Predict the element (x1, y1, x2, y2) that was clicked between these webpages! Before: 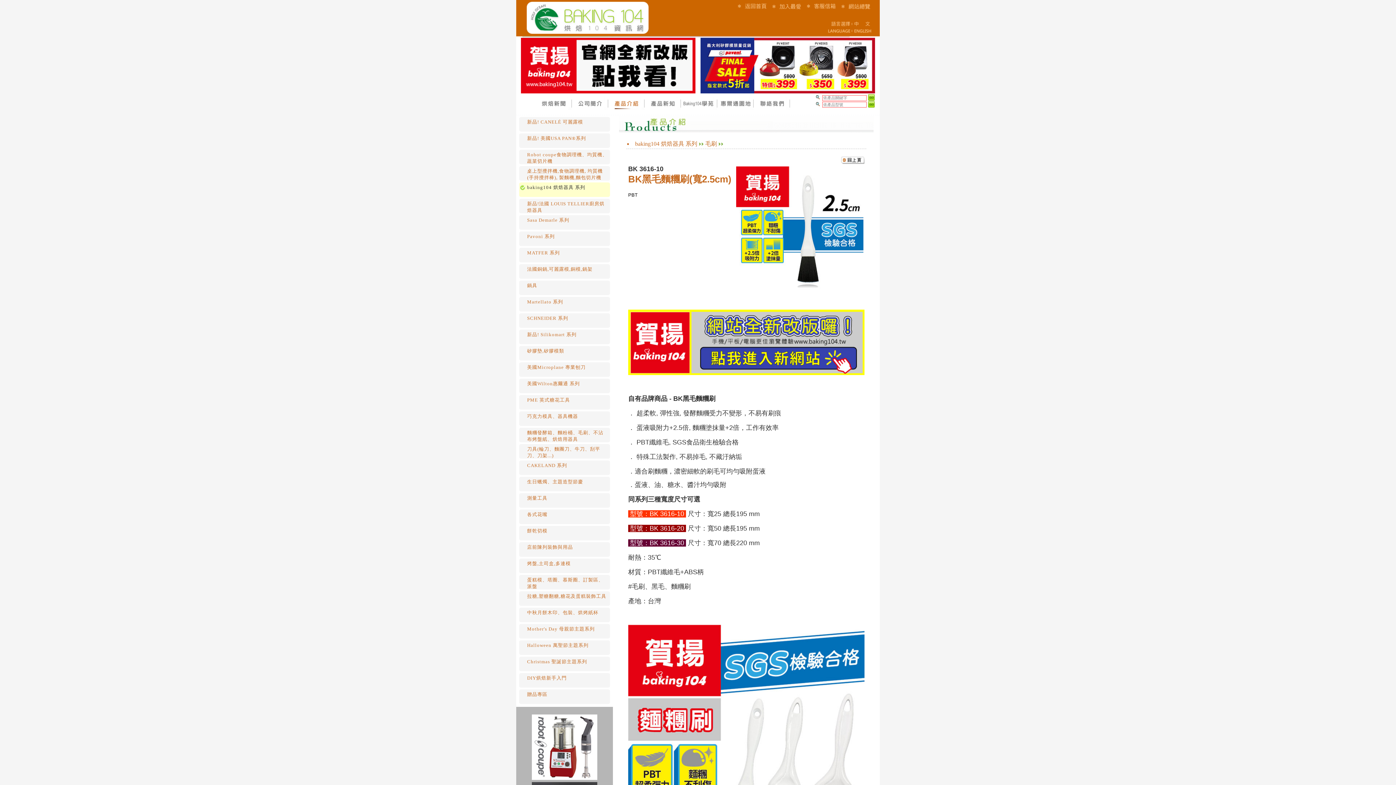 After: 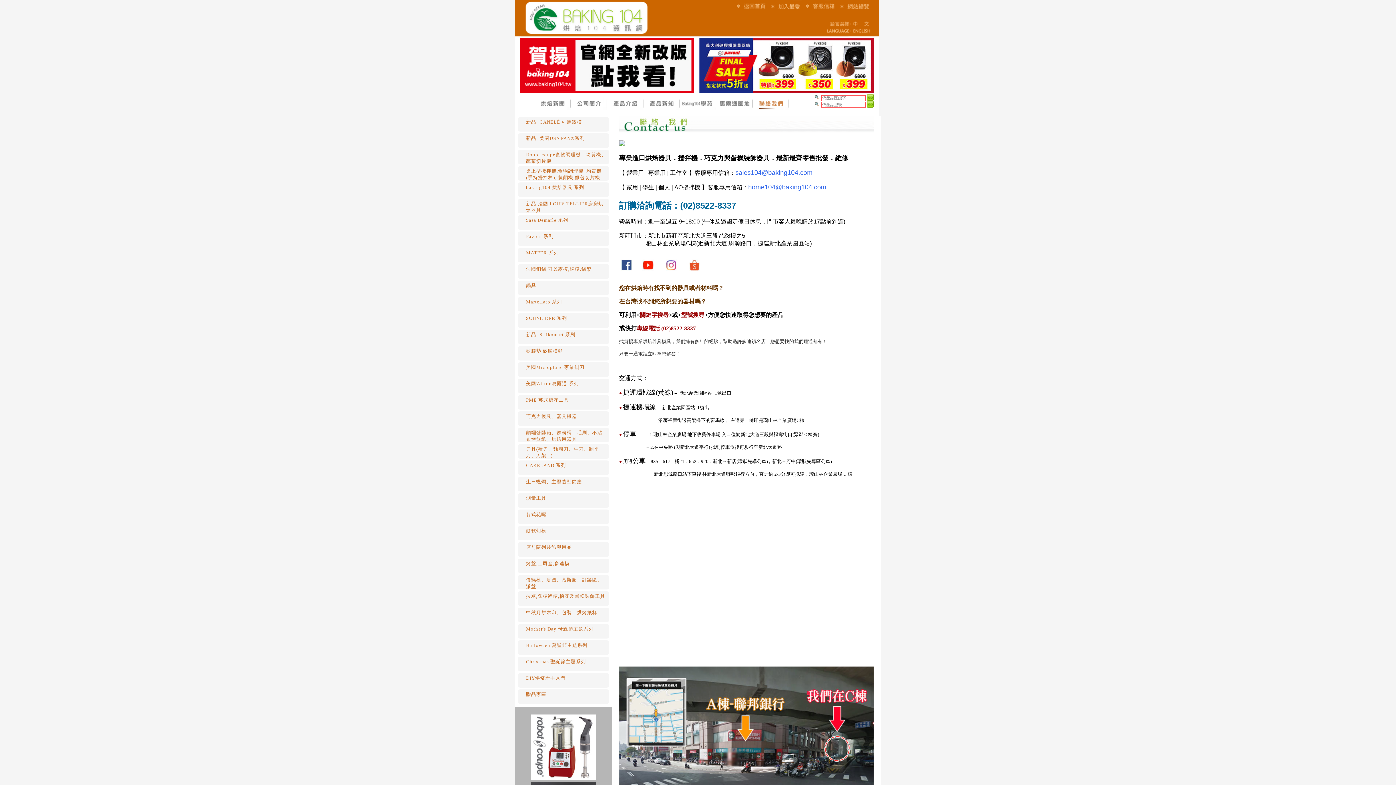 Action: bbox: (753, 97, 790, 103)